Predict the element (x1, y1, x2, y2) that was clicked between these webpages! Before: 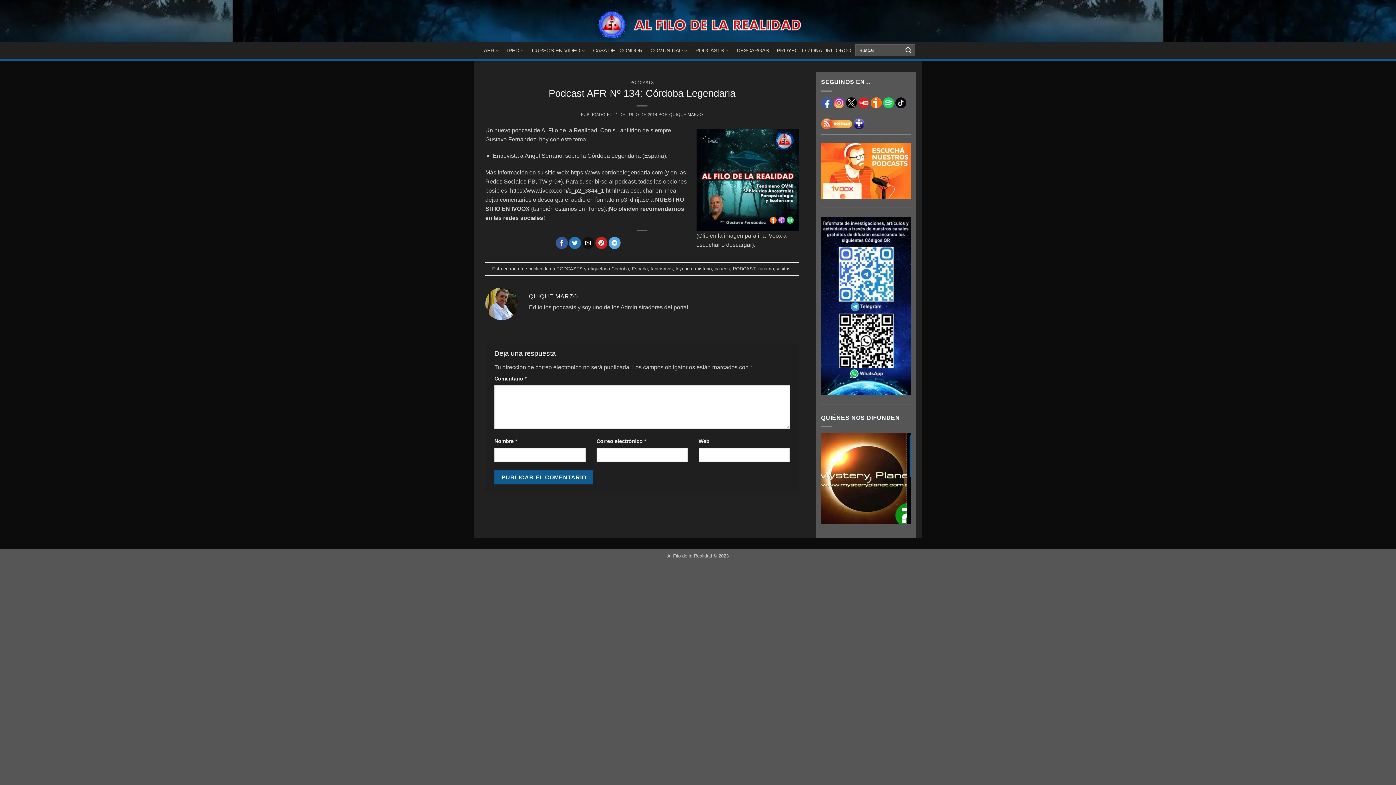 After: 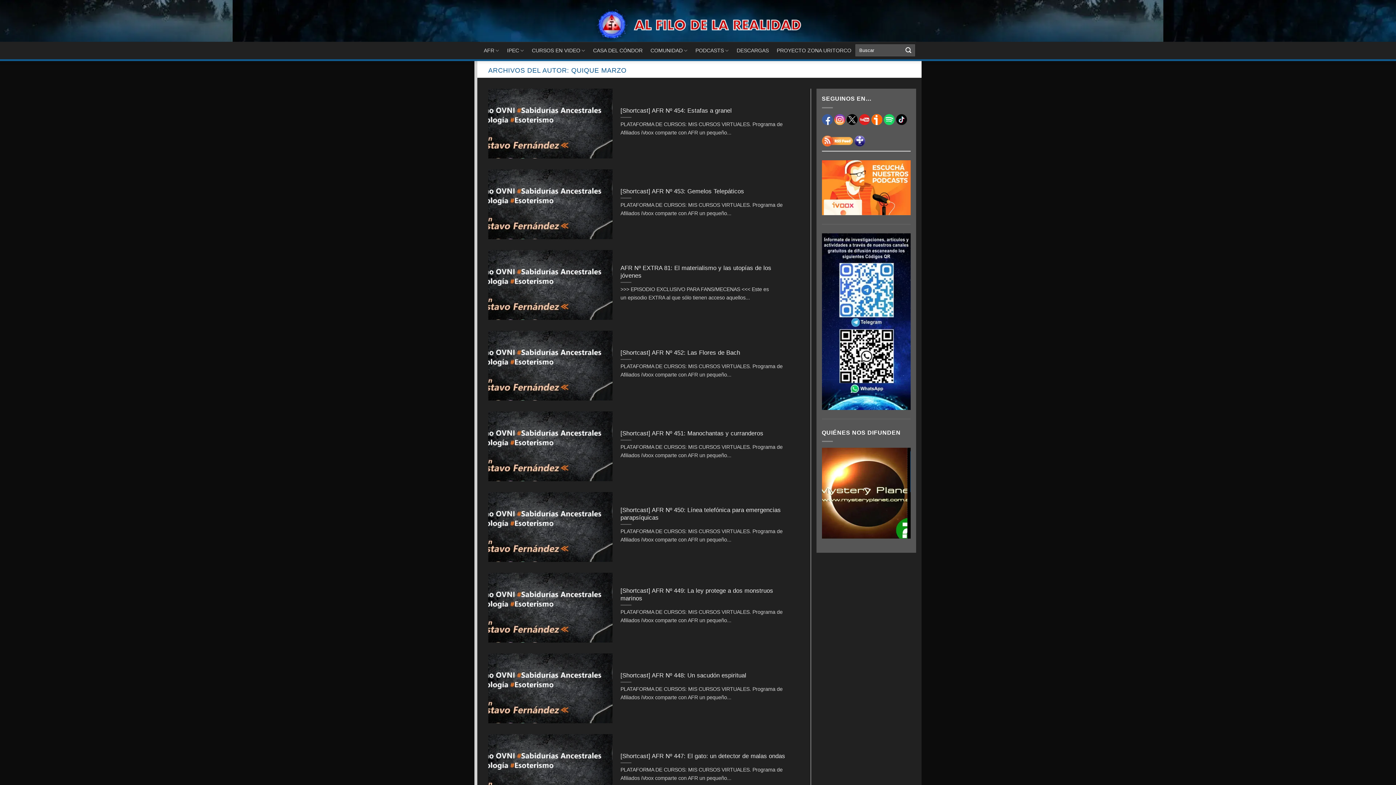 Action: bbox: (669, 112, 703, 116) label: QUIQUE MARZO